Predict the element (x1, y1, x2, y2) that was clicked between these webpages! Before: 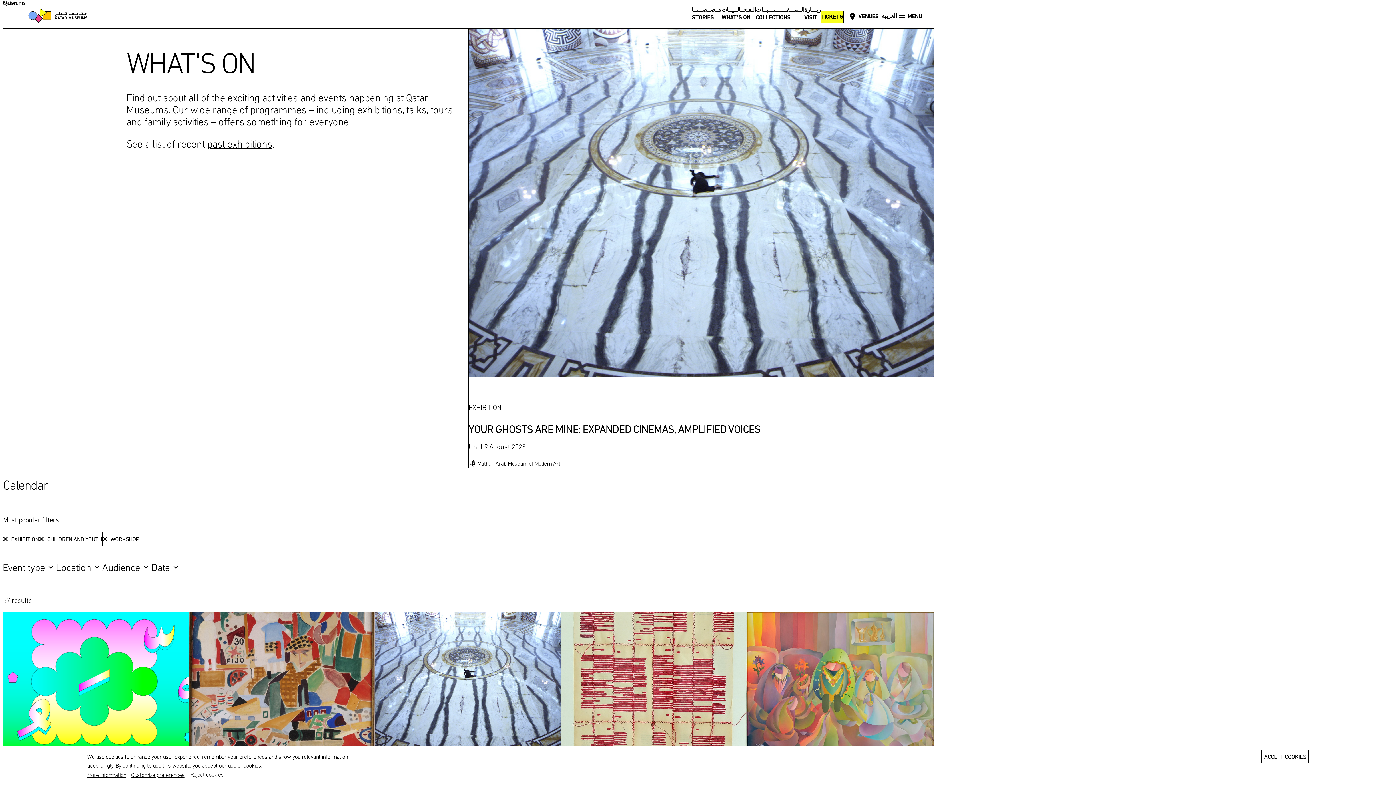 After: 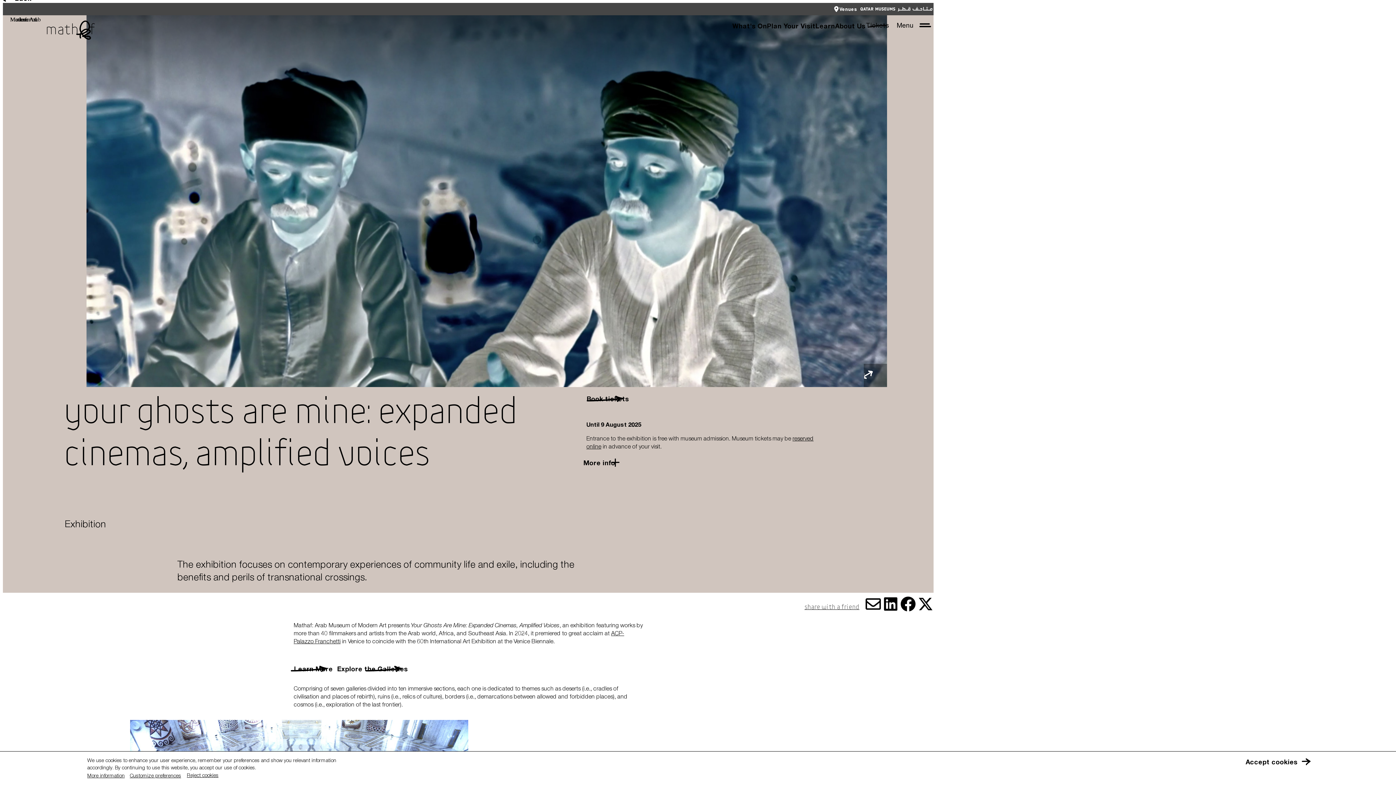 Action: label: EXHIBITION

YOUR GHOSTS ARE MINE: EXPANDED CINEMAS, AMPLIFIED VOICES

Until 9 August 2025

Mathaf: Arab Museum of Modern Art bbox: (375, 612, 561, 853)